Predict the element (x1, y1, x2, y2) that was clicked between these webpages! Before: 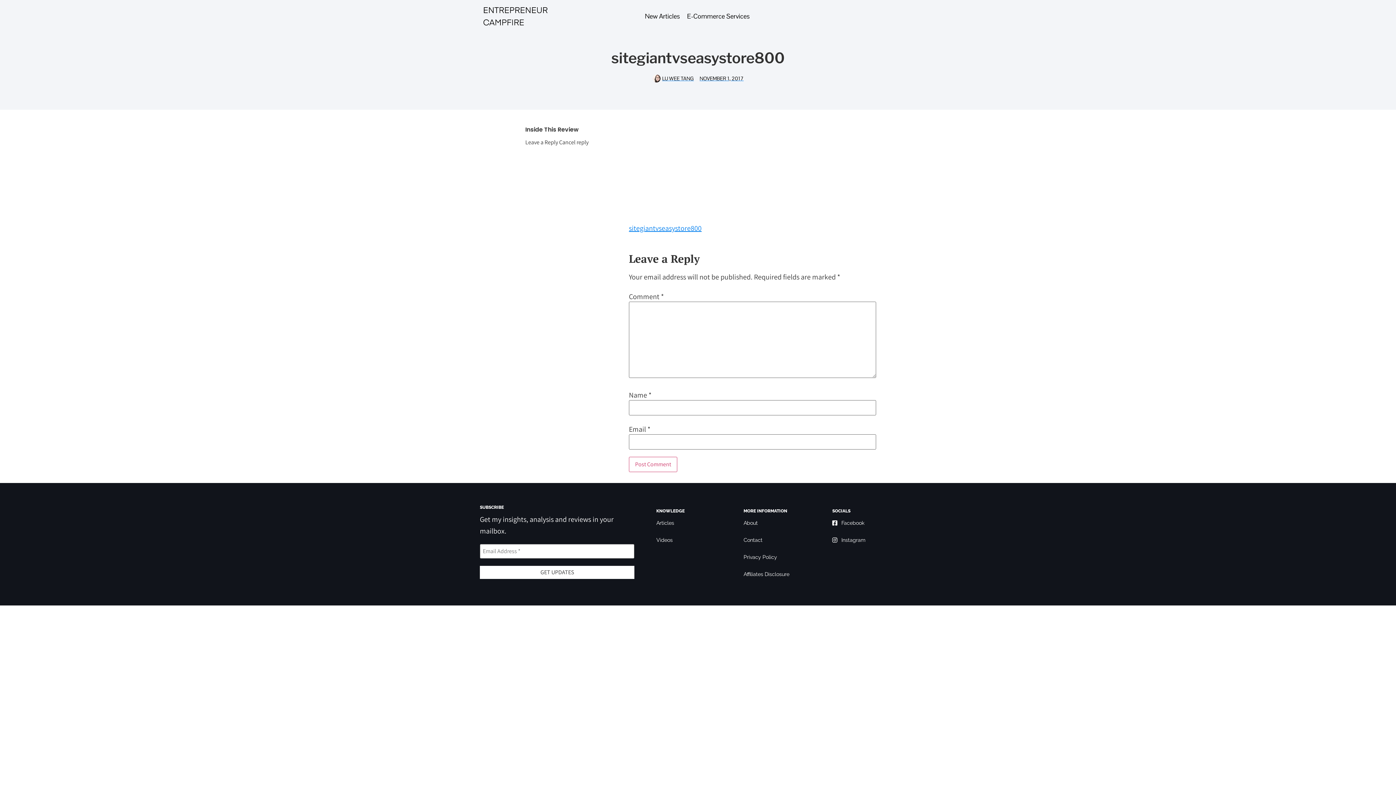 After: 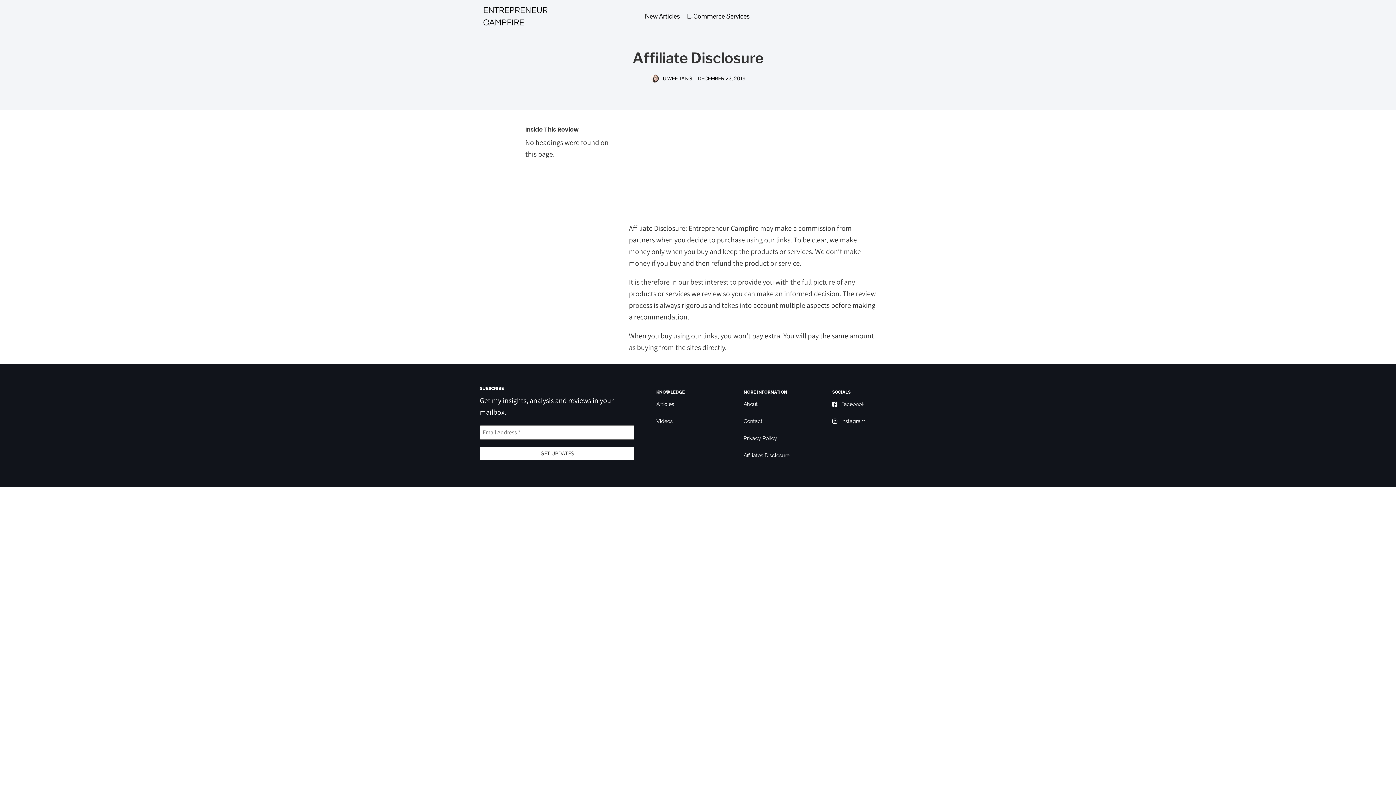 Action: label: Affiliates Disclosure bbox: (743, 568, 825, 580)